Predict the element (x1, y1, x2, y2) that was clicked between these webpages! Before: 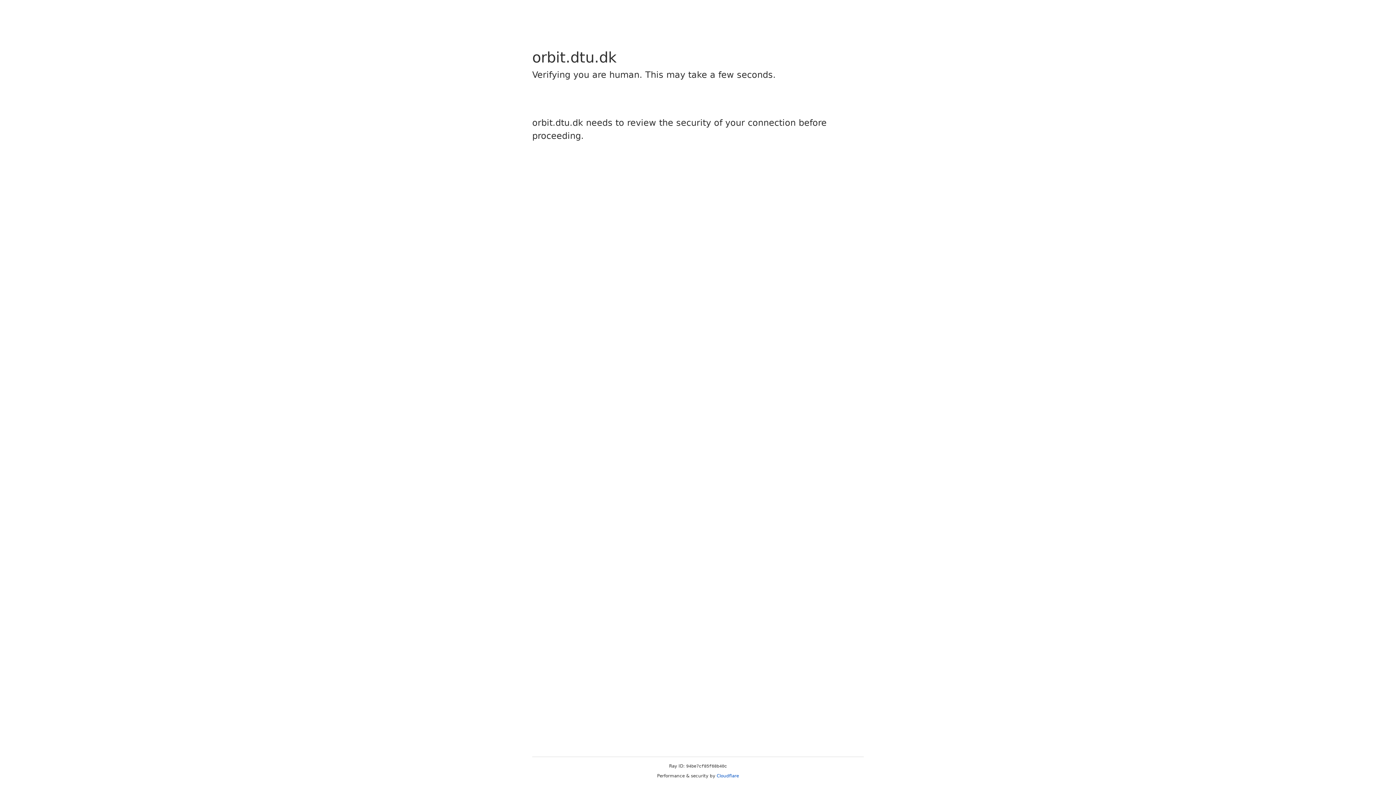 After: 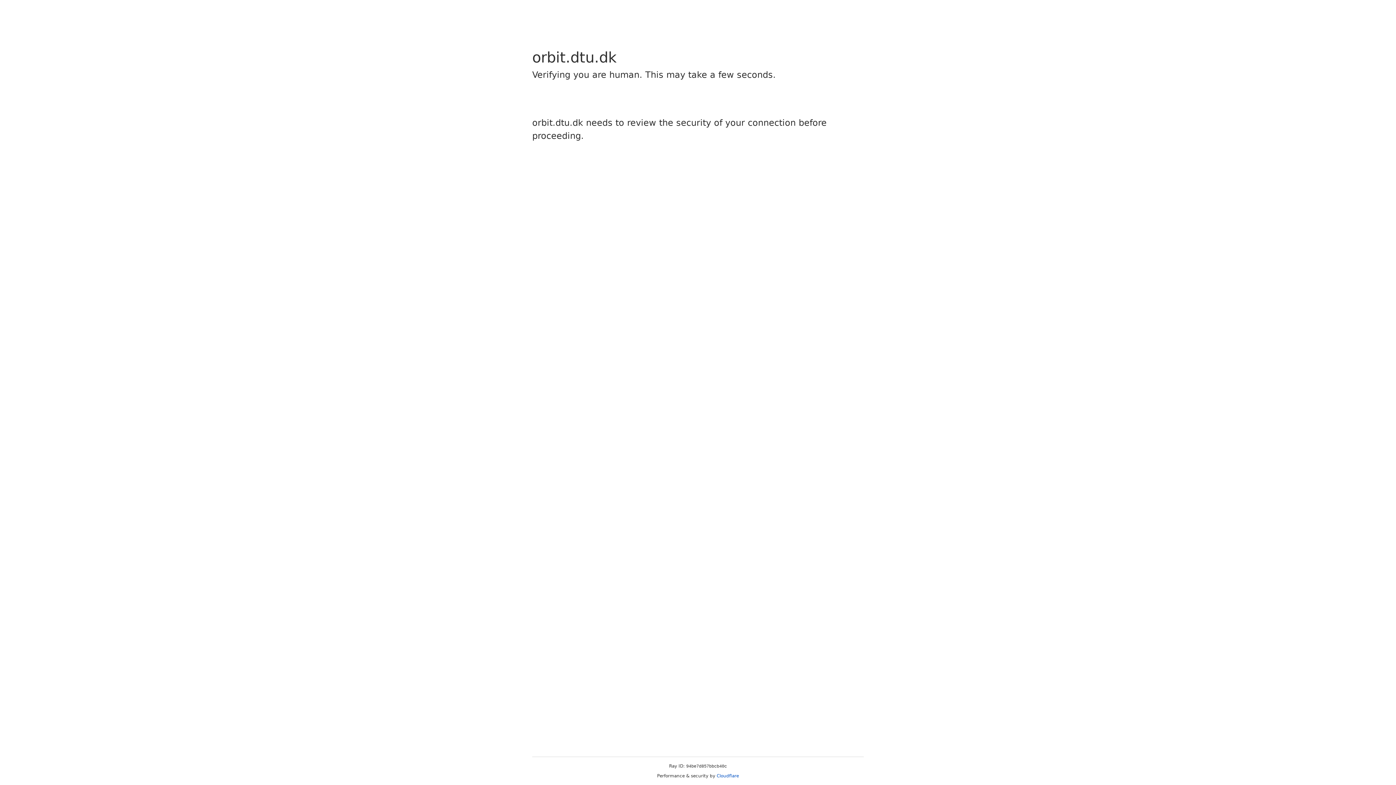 Action: label: Cloudflare bbox: (716, 773, 739, 778)